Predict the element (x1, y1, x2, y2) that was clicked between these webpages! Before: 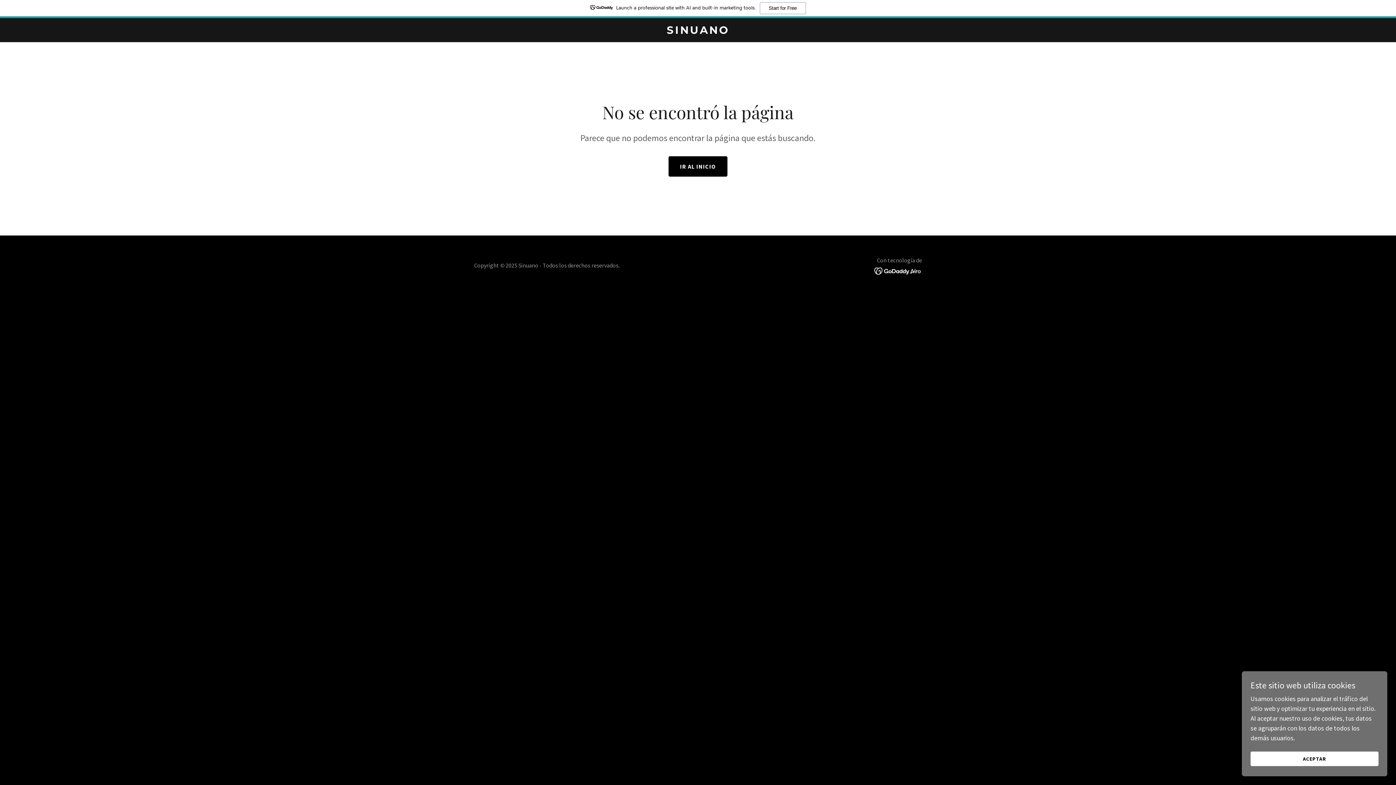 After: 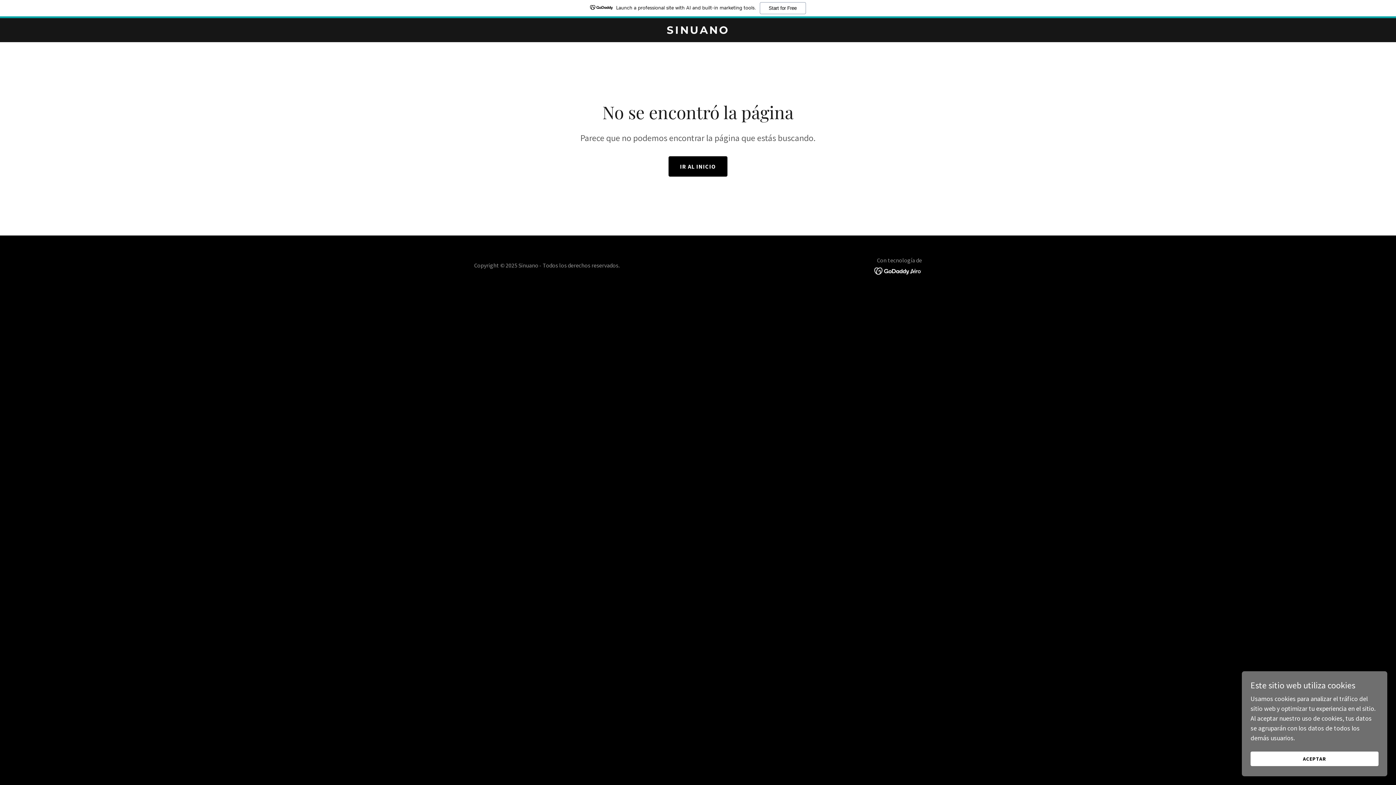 Action: bbox: (874, 266, 922, 274)